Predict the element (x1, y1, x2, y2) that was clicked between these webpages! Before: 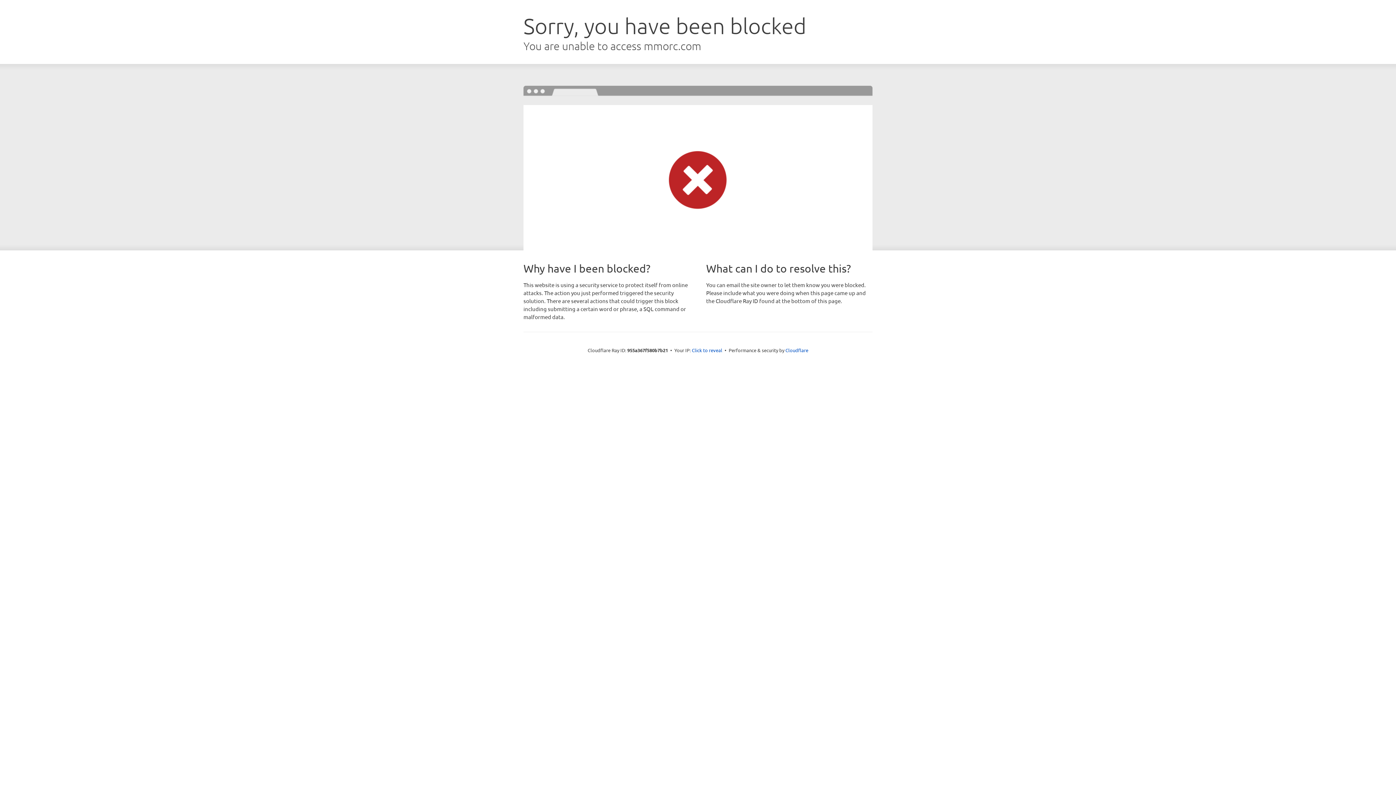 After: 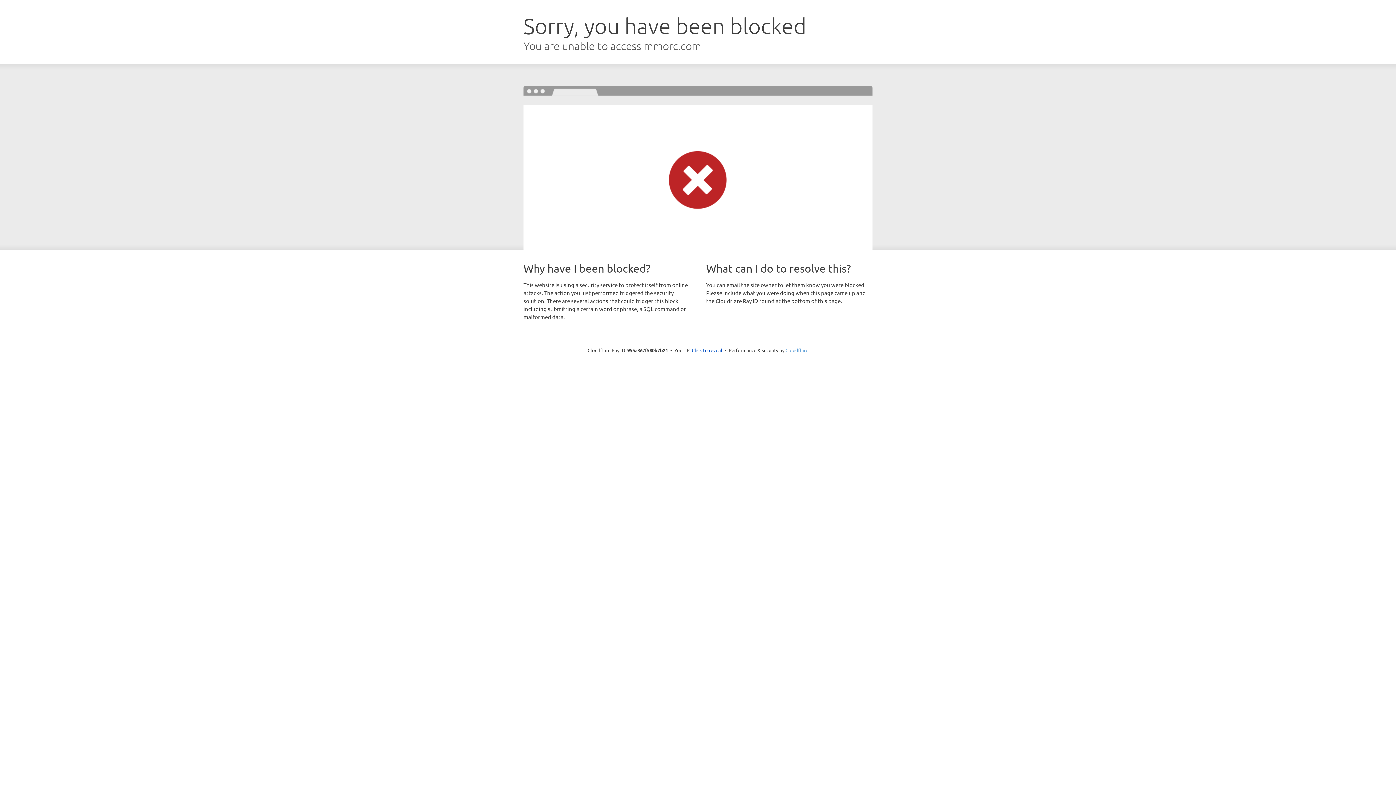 Action: label: Cloudflare bbox: (785, 347, 808, 353)